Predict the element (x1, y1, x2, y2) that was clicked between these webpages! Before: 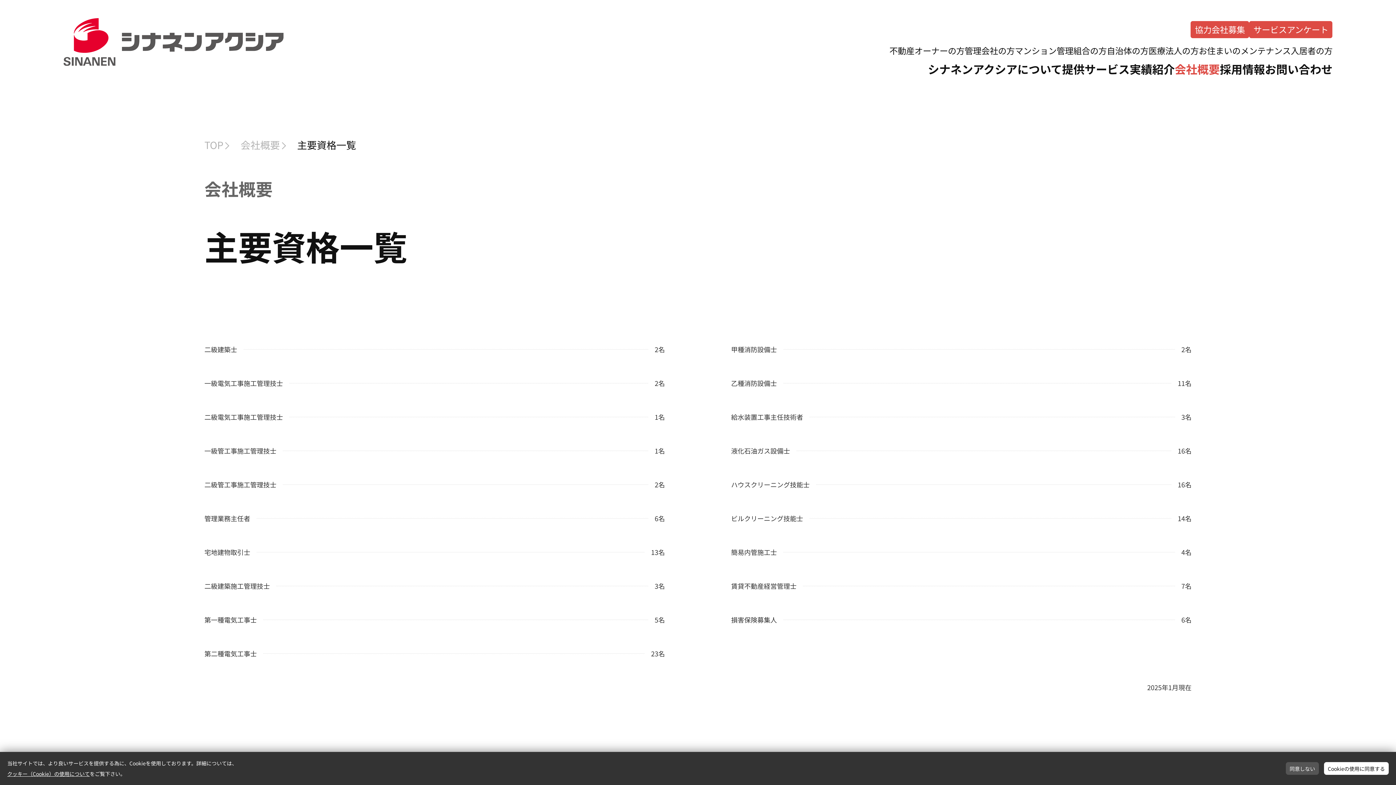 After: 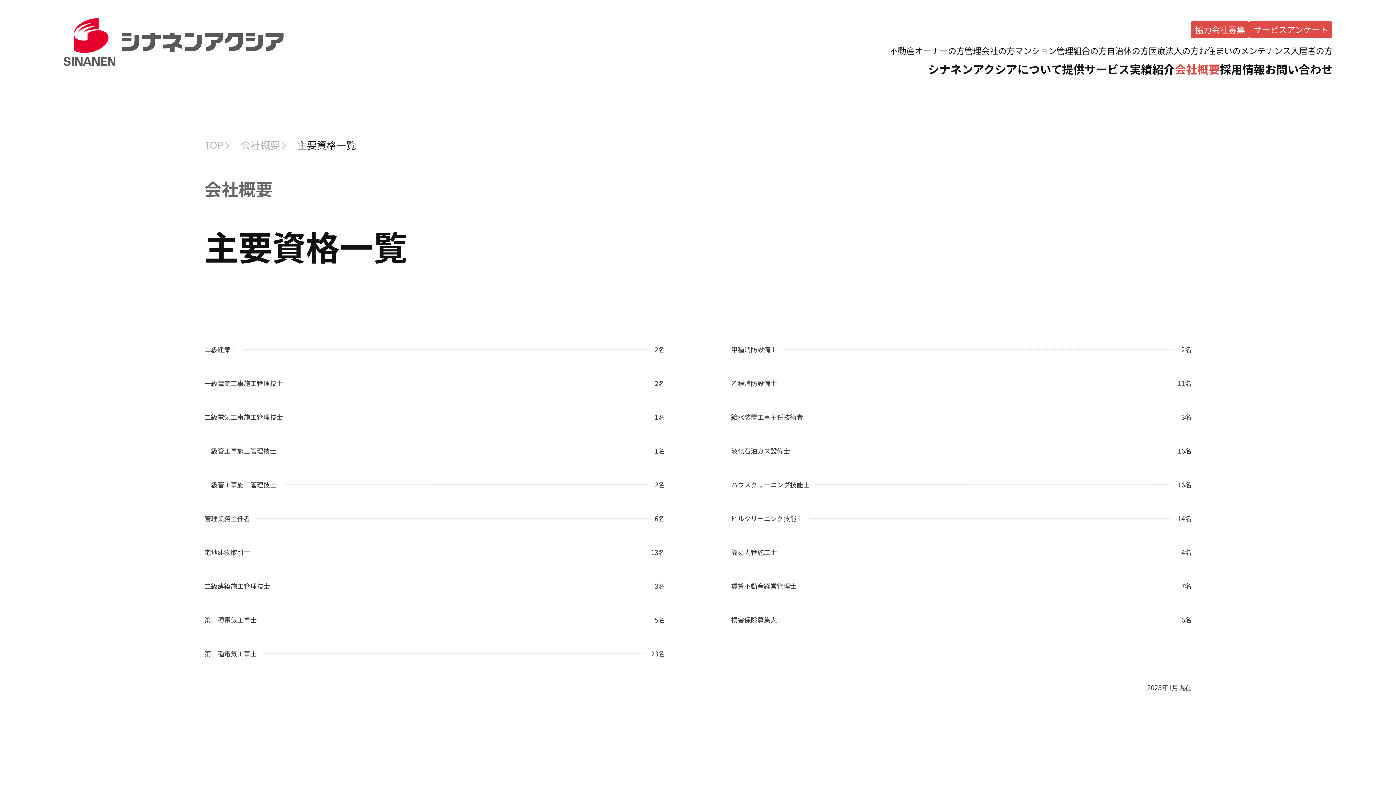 Action: label: Cookieの使用に同意する bbox: (1324, 762, 1389, 775)